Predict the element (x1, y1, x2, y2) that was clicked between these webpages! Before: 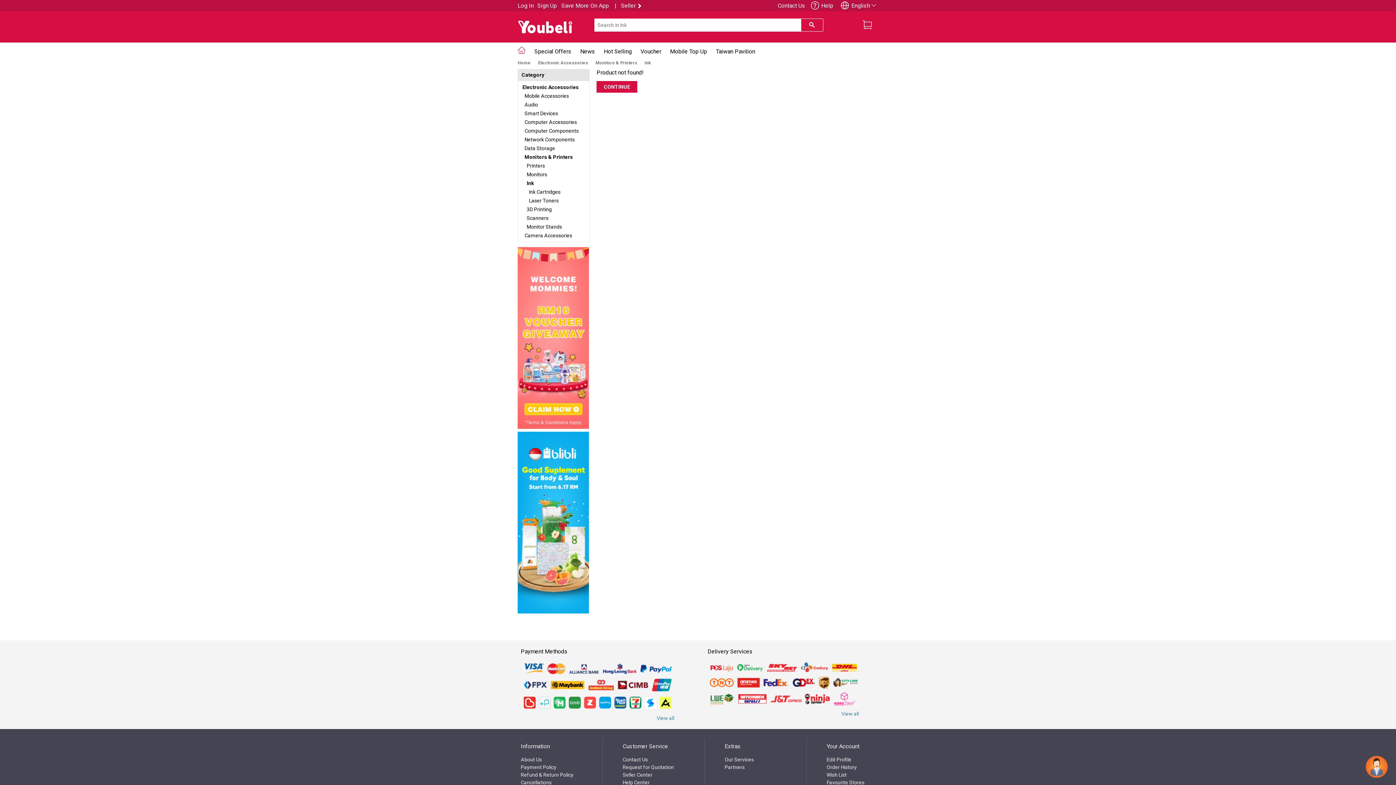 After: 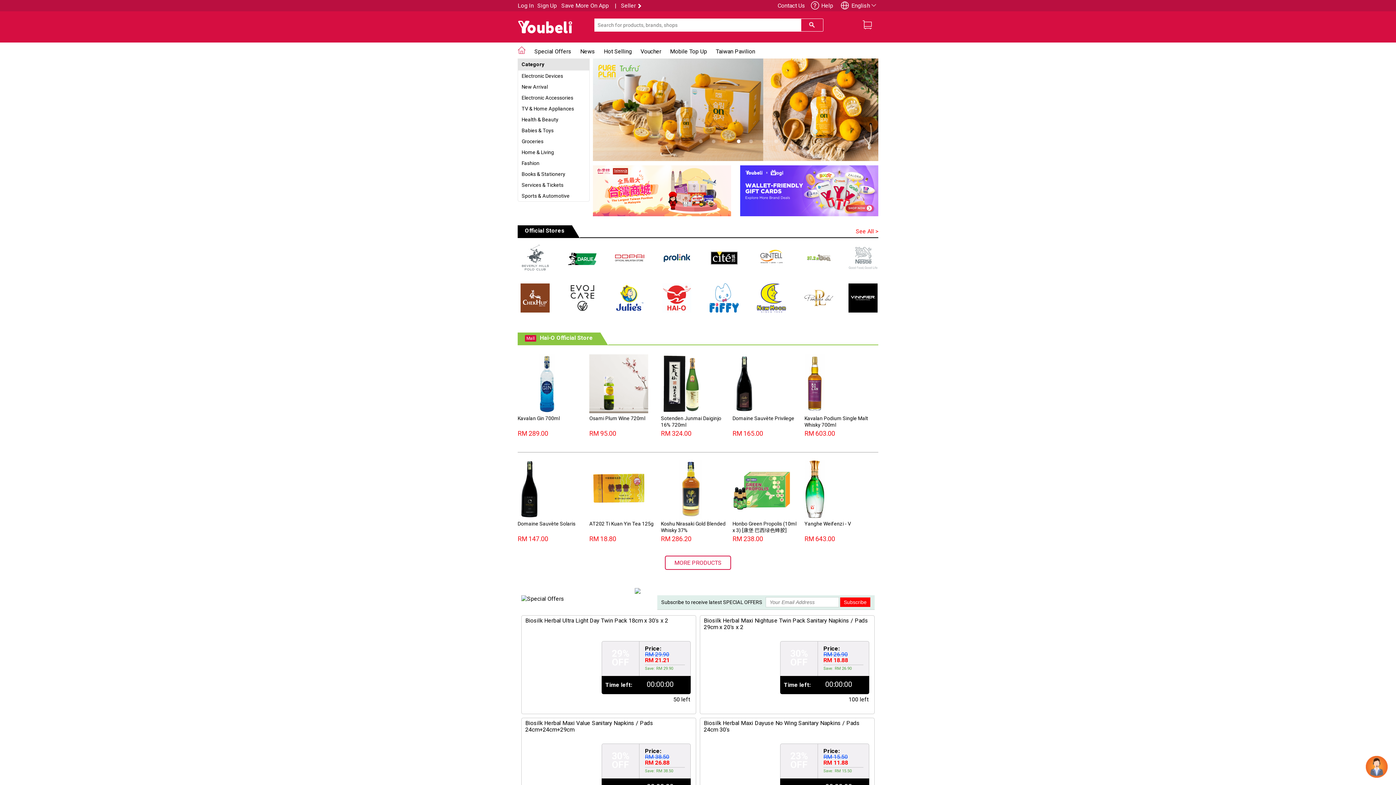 Action: bbox: (517, 60, 530, 65) label: Home